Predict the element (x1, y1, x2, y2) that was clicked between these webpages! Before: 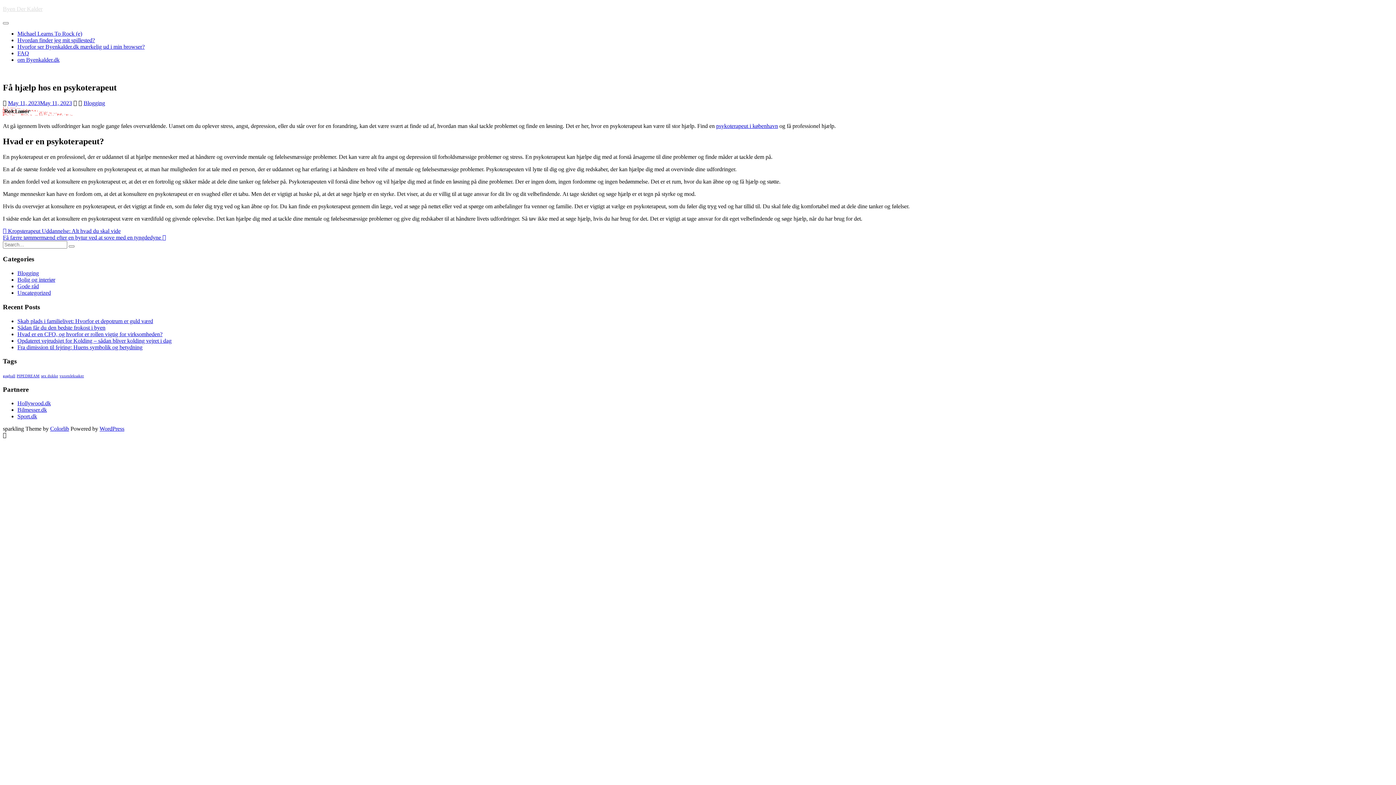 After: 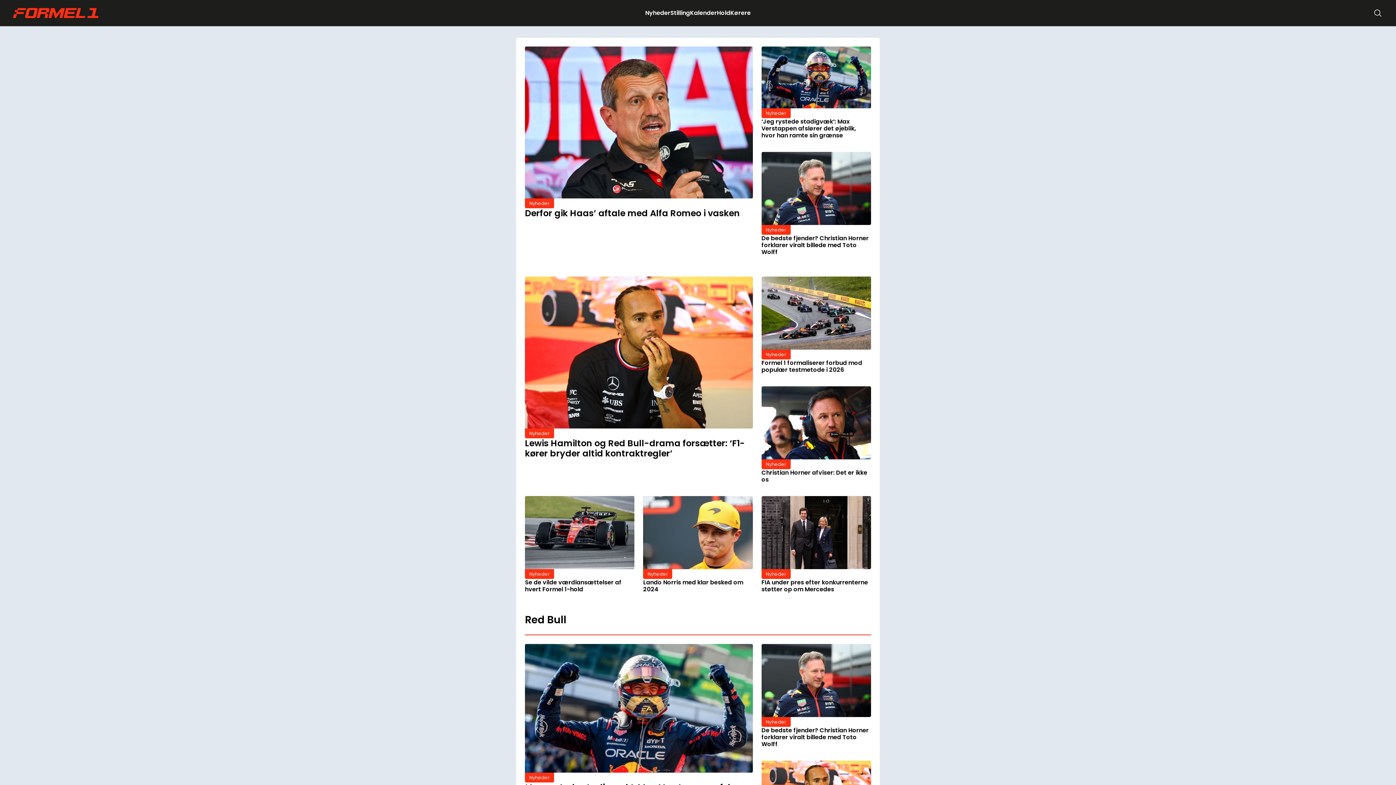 Action: label: Bilmesser.dk bbox: (17, 407, 46, 413)